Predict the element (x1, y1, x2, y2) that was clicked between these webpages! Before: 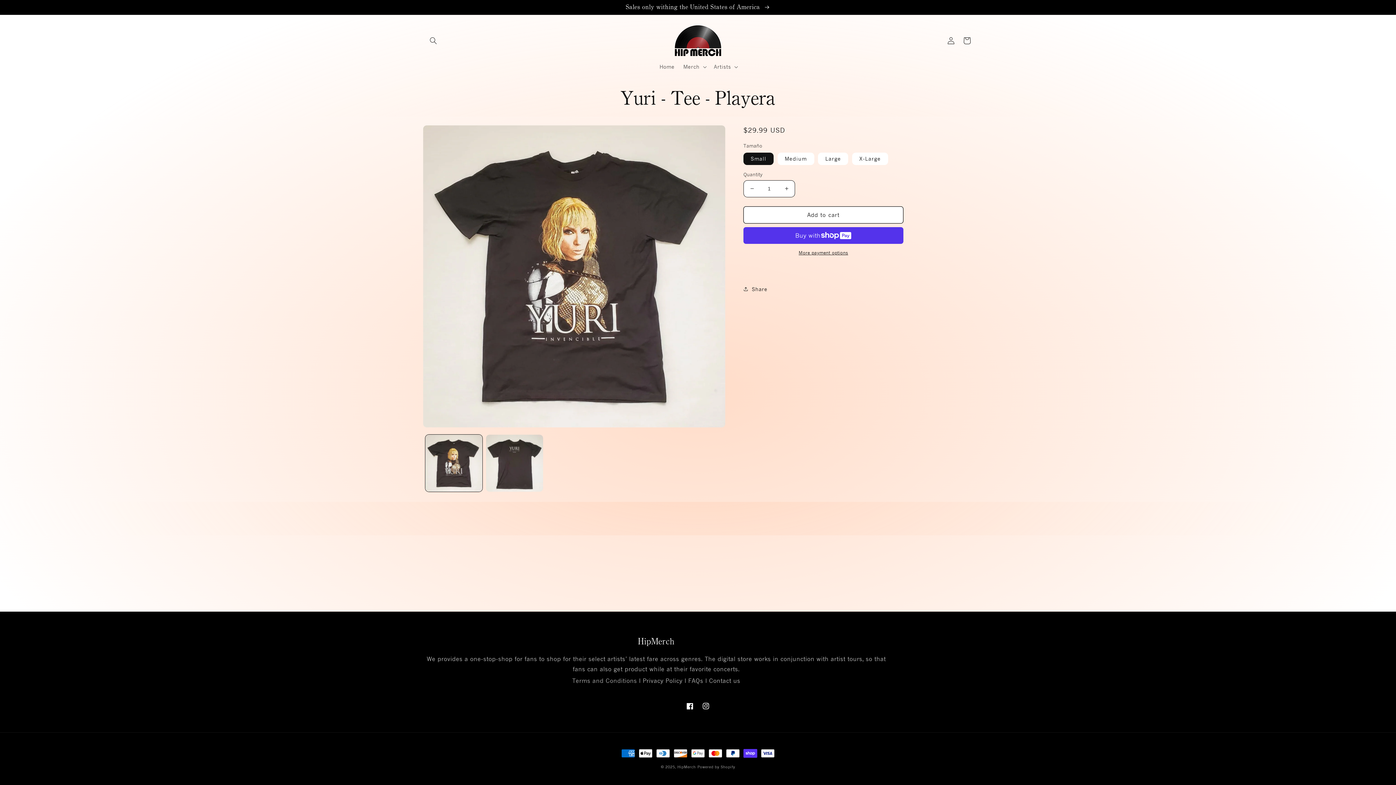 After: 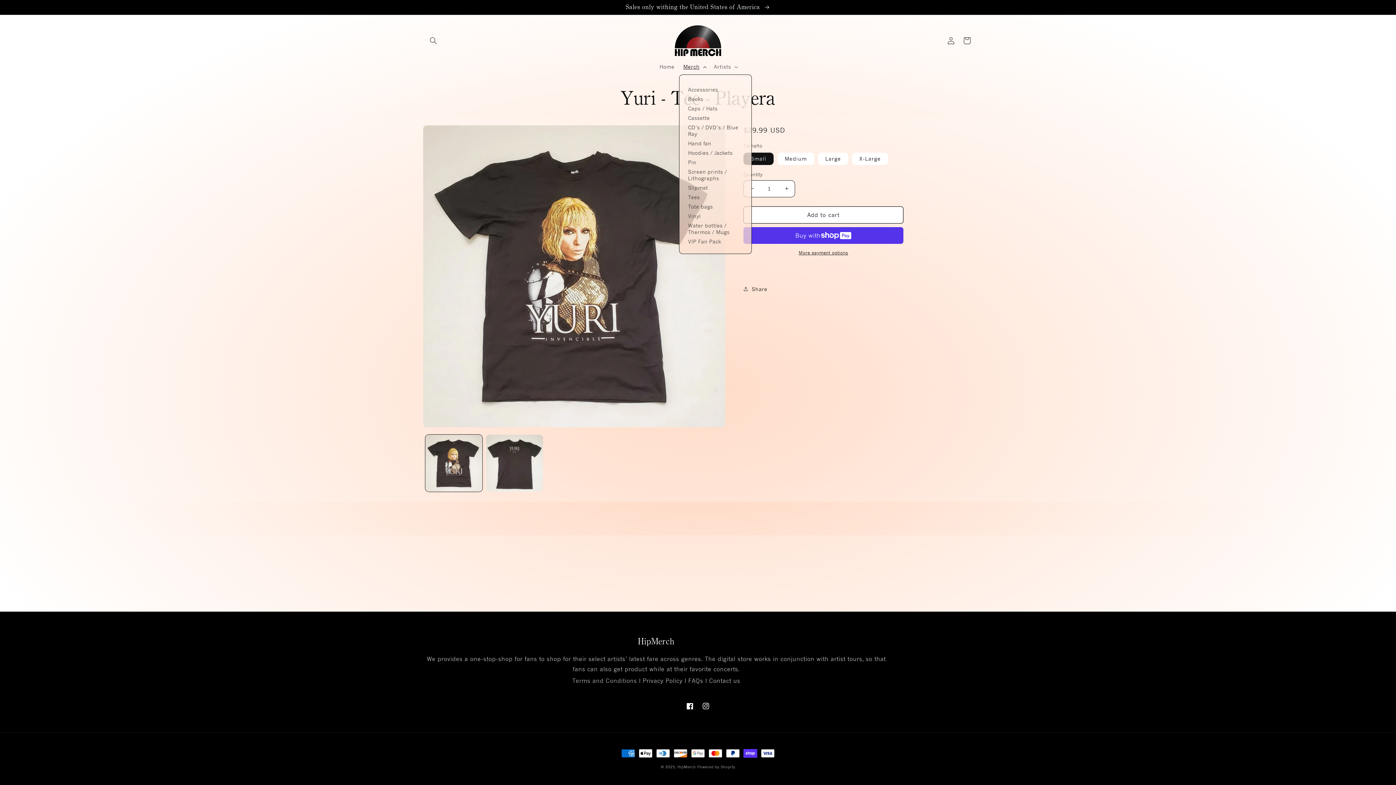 Action: label: Merch bbox: (679, 59, 709, 74)